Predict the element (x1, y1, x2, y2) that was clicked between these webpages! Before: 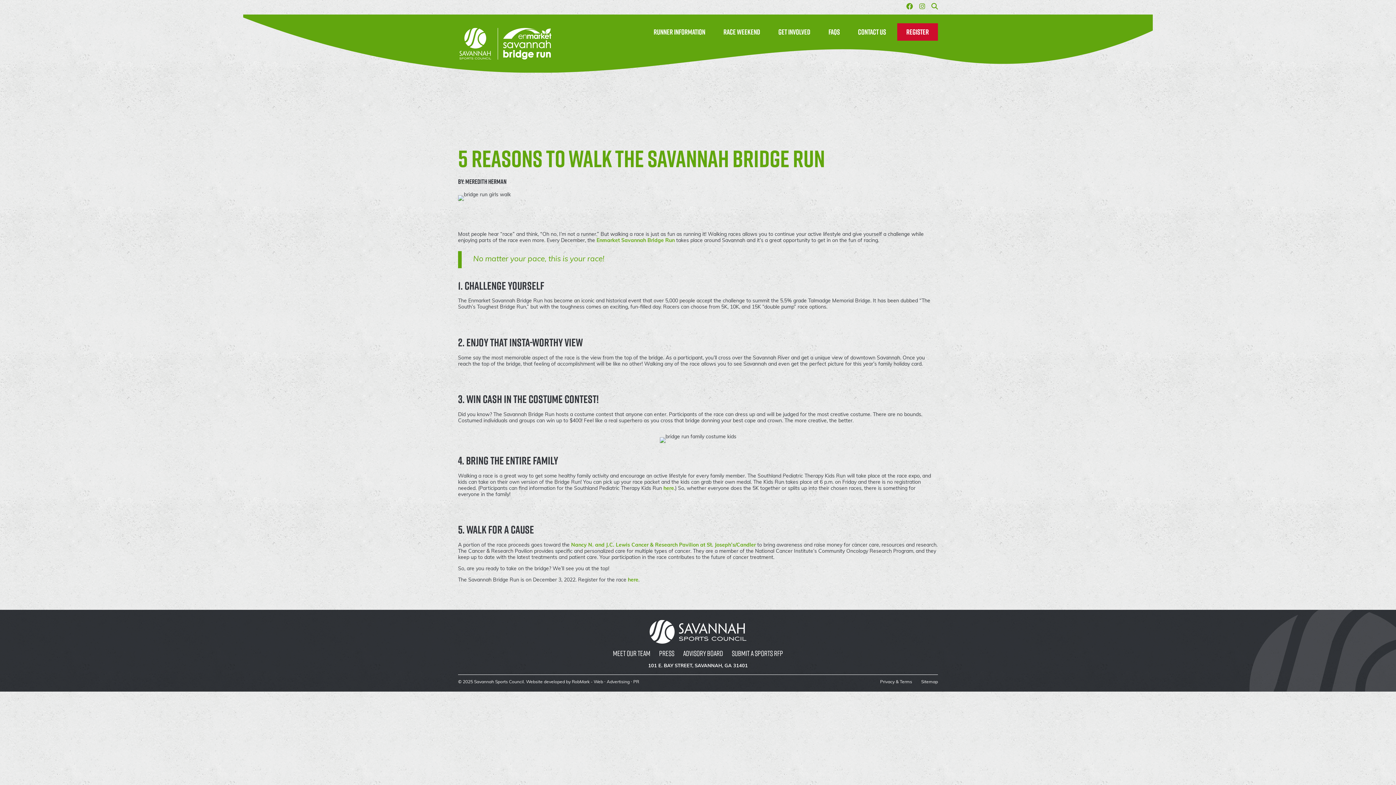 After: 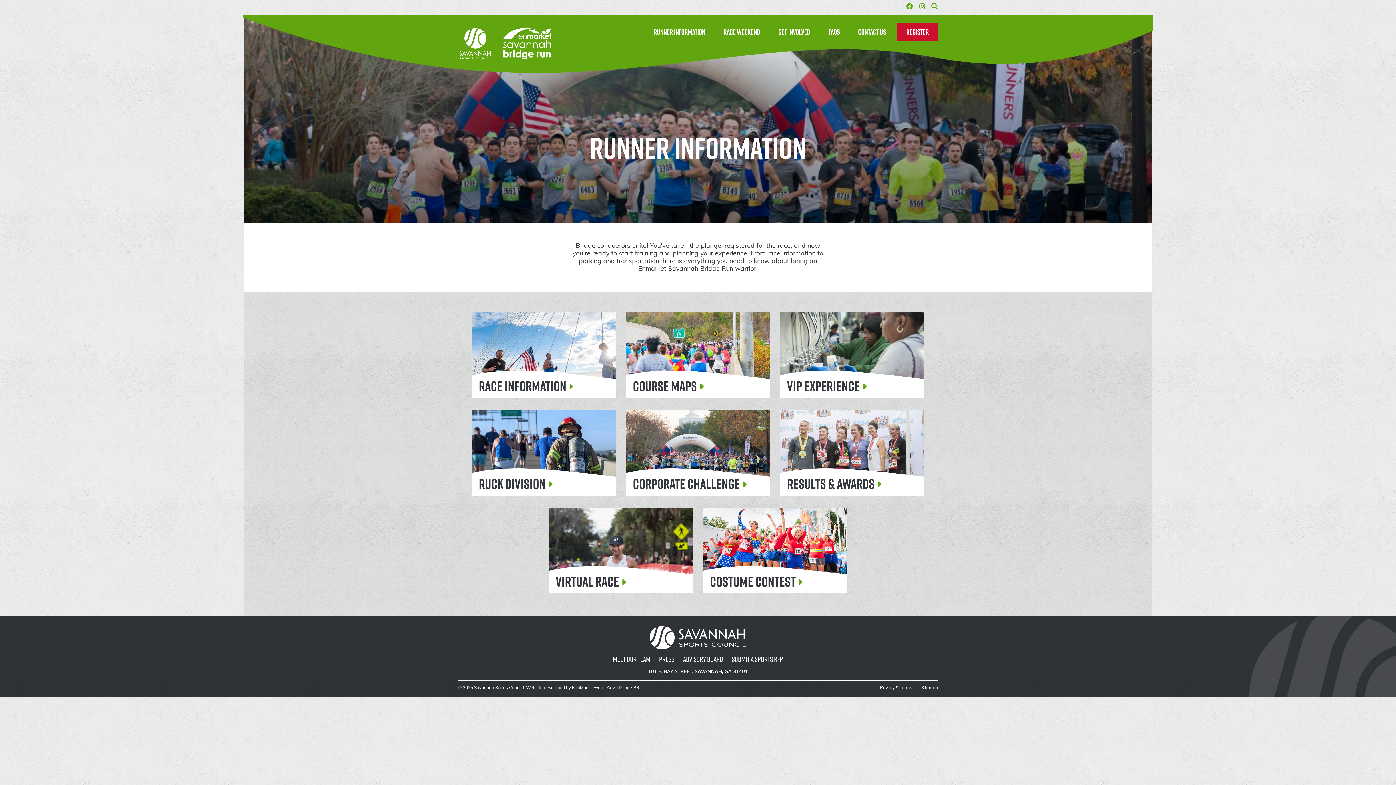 Action: label: RUNNER INFORMATION bbox: (645, 14, 714, 49)